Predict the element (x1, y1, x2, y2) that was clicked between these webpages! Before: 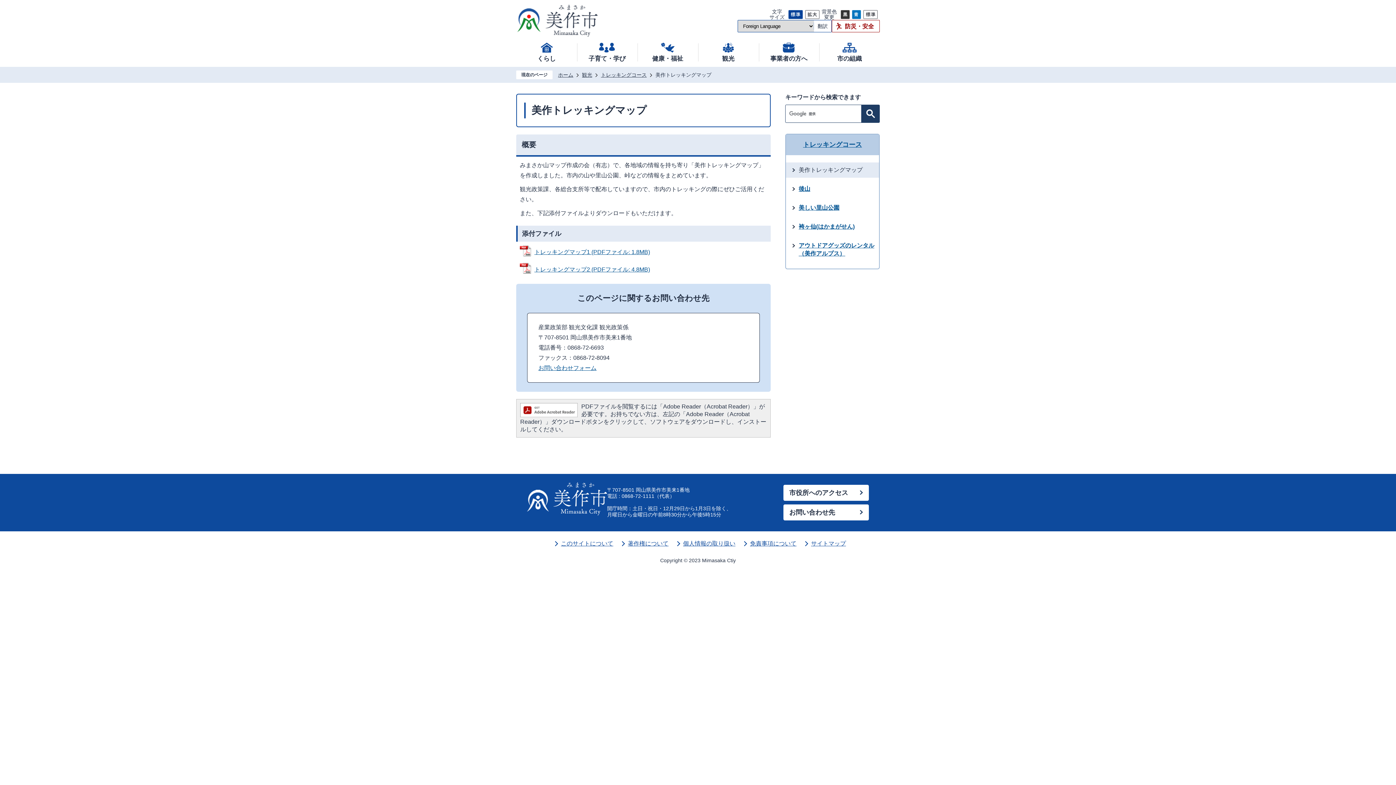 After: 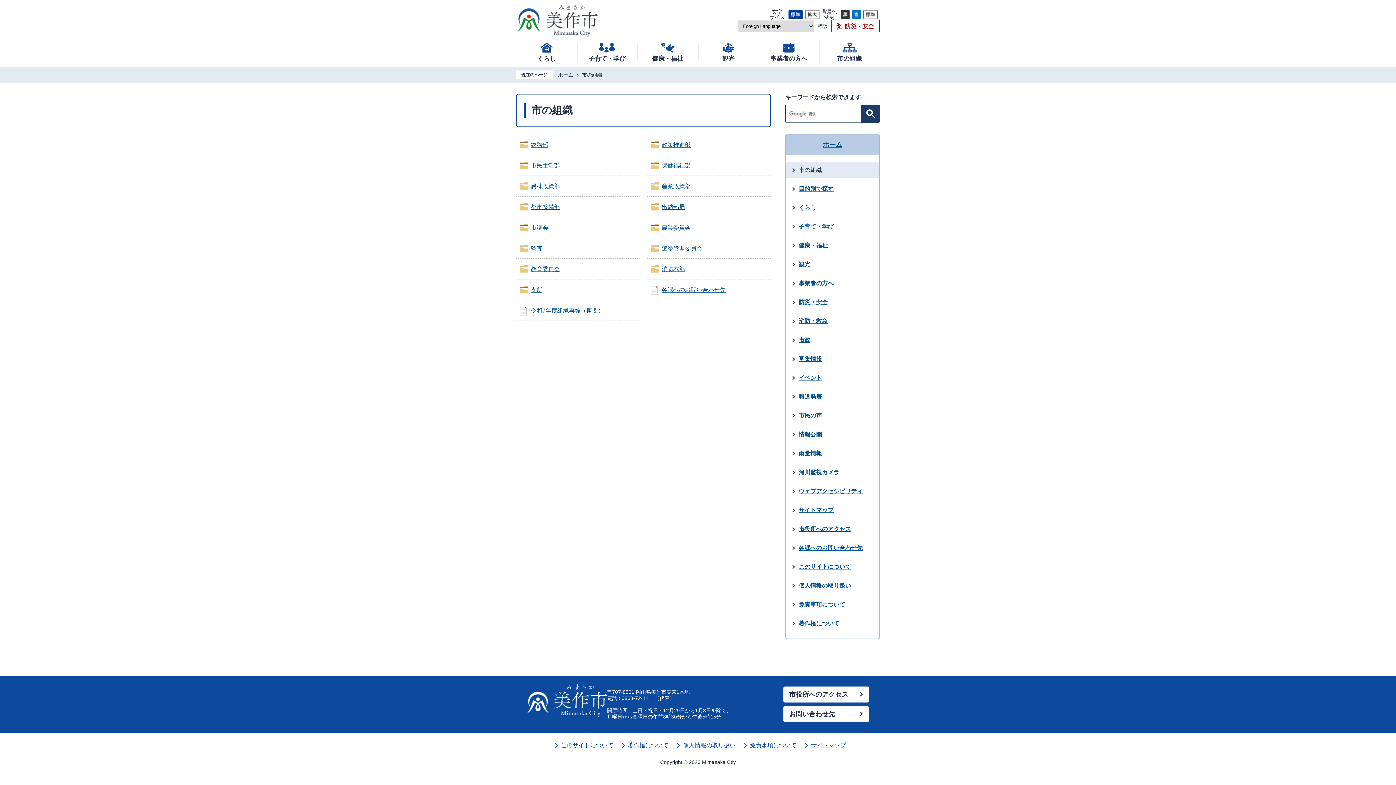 Action: label: 市の組織 bbox: (821, 39, 877, 65)